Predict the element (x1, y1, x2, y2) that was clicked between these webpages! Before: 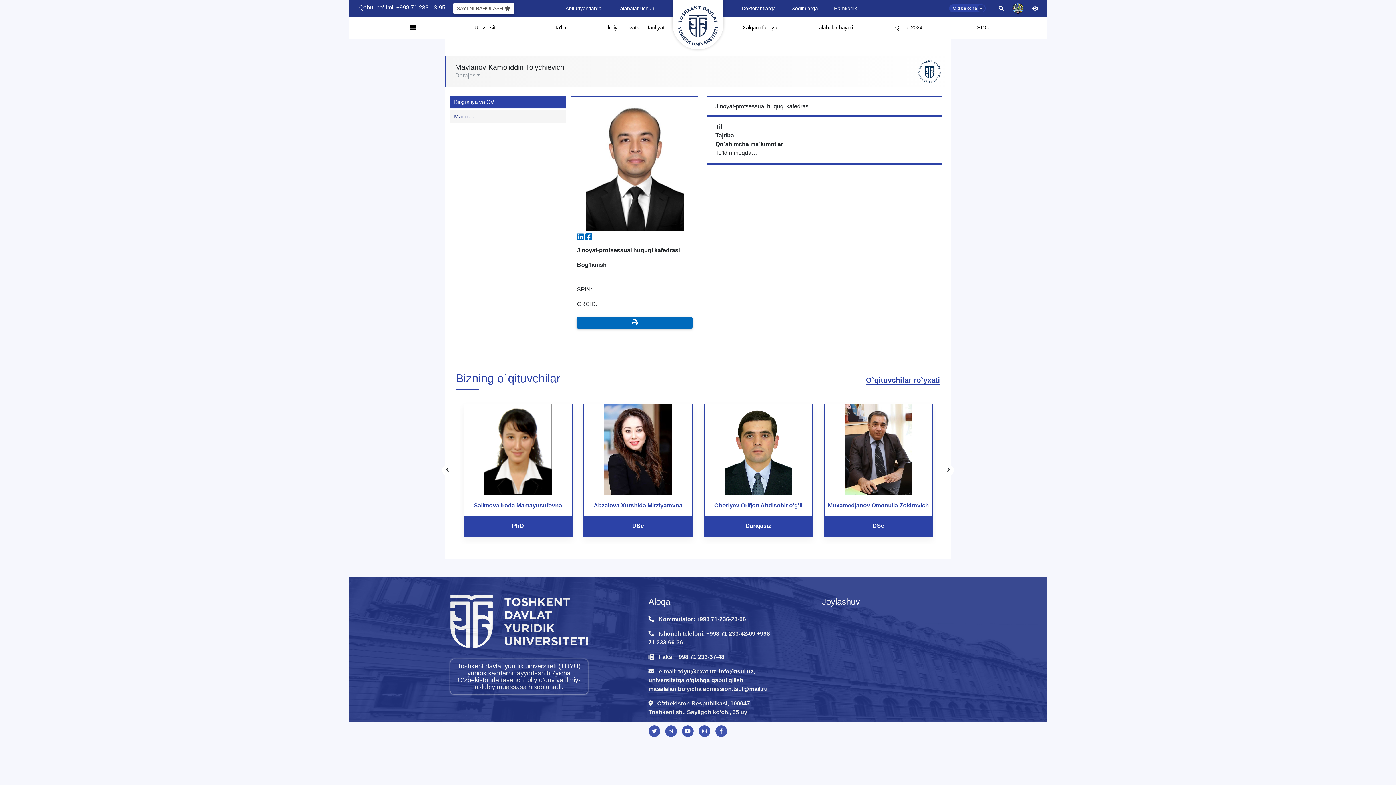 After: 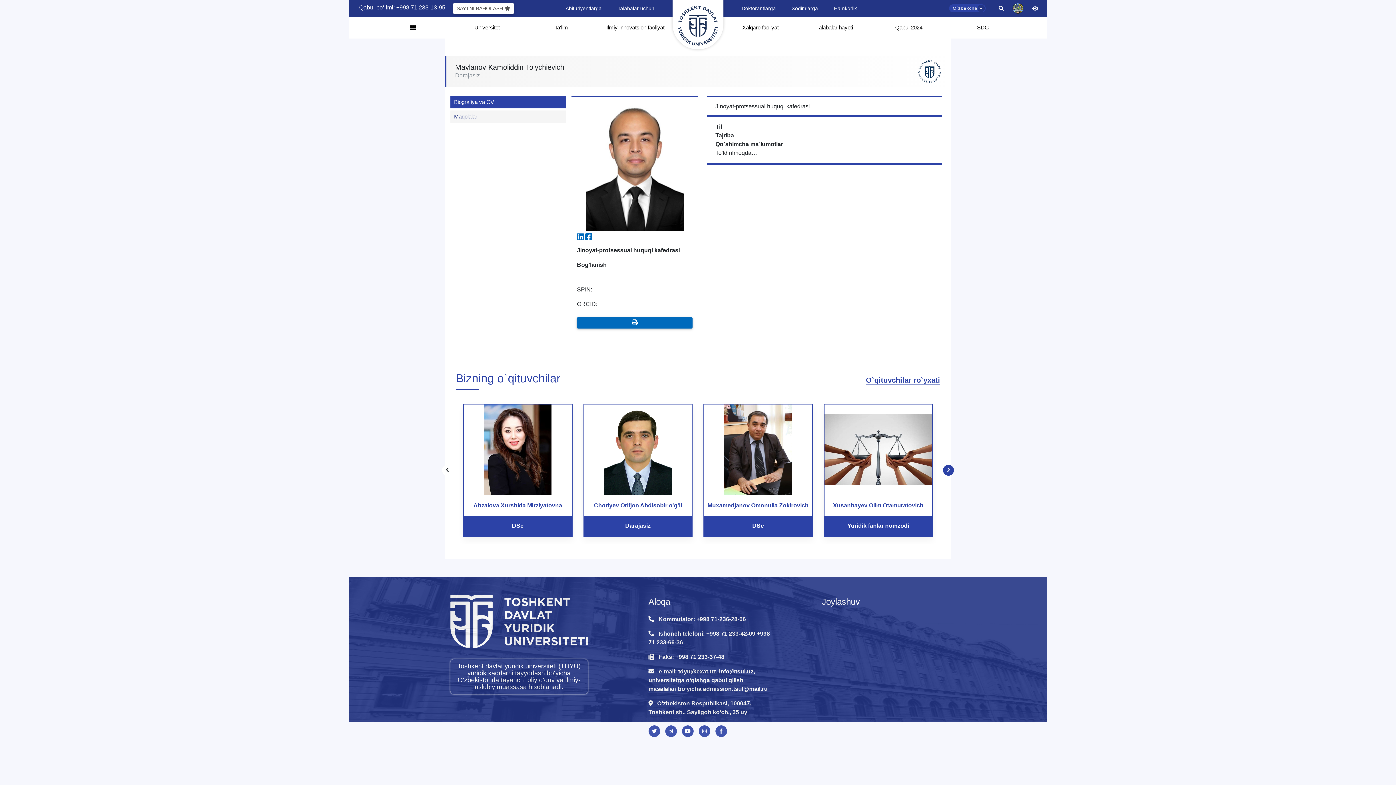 Action: label: › bbox: (943, 465, 954, 476)